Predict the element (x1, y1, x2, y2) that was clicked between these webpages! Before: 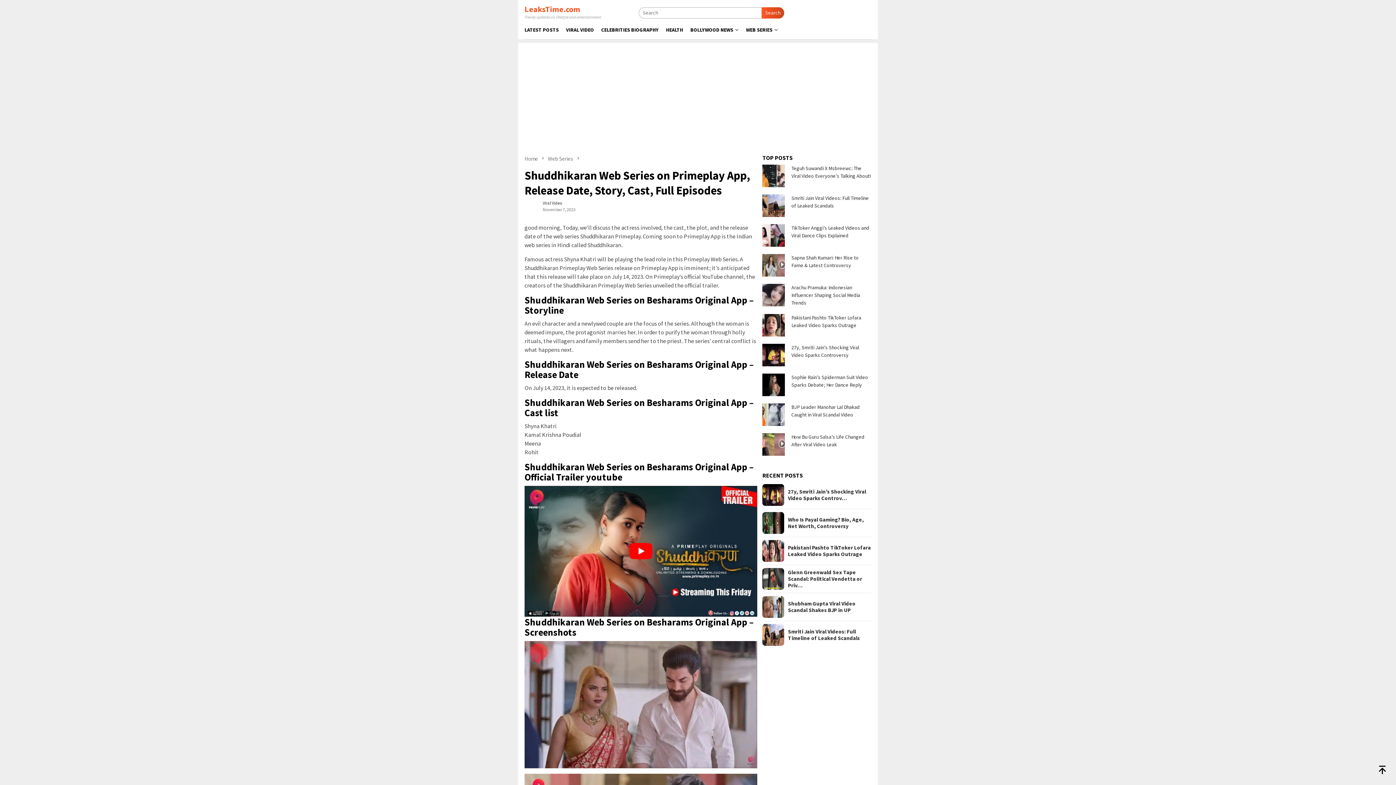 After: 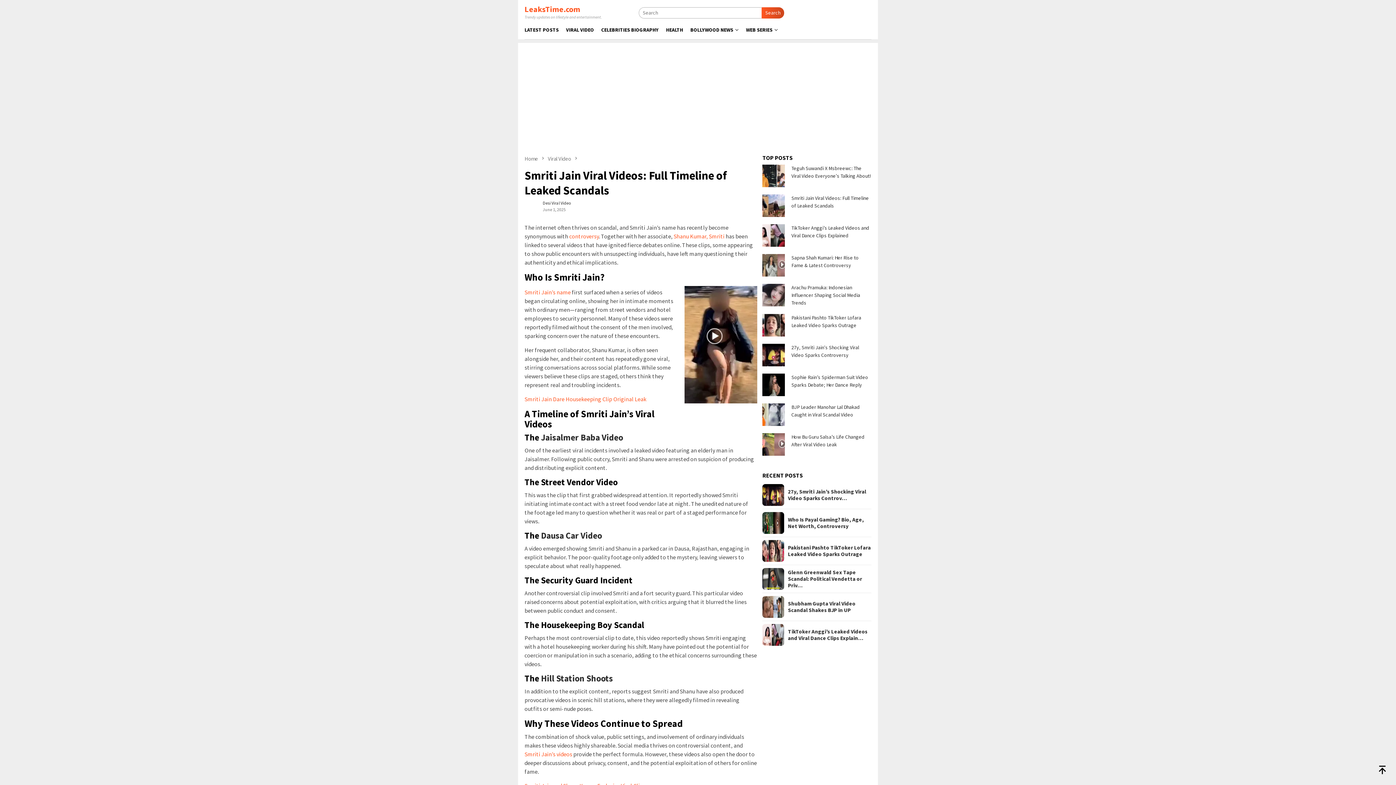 Action: label: Smriti Jain Viral Videos: Full Timeline of Leaked Scandals bbox: (788, 628, 871, 641)